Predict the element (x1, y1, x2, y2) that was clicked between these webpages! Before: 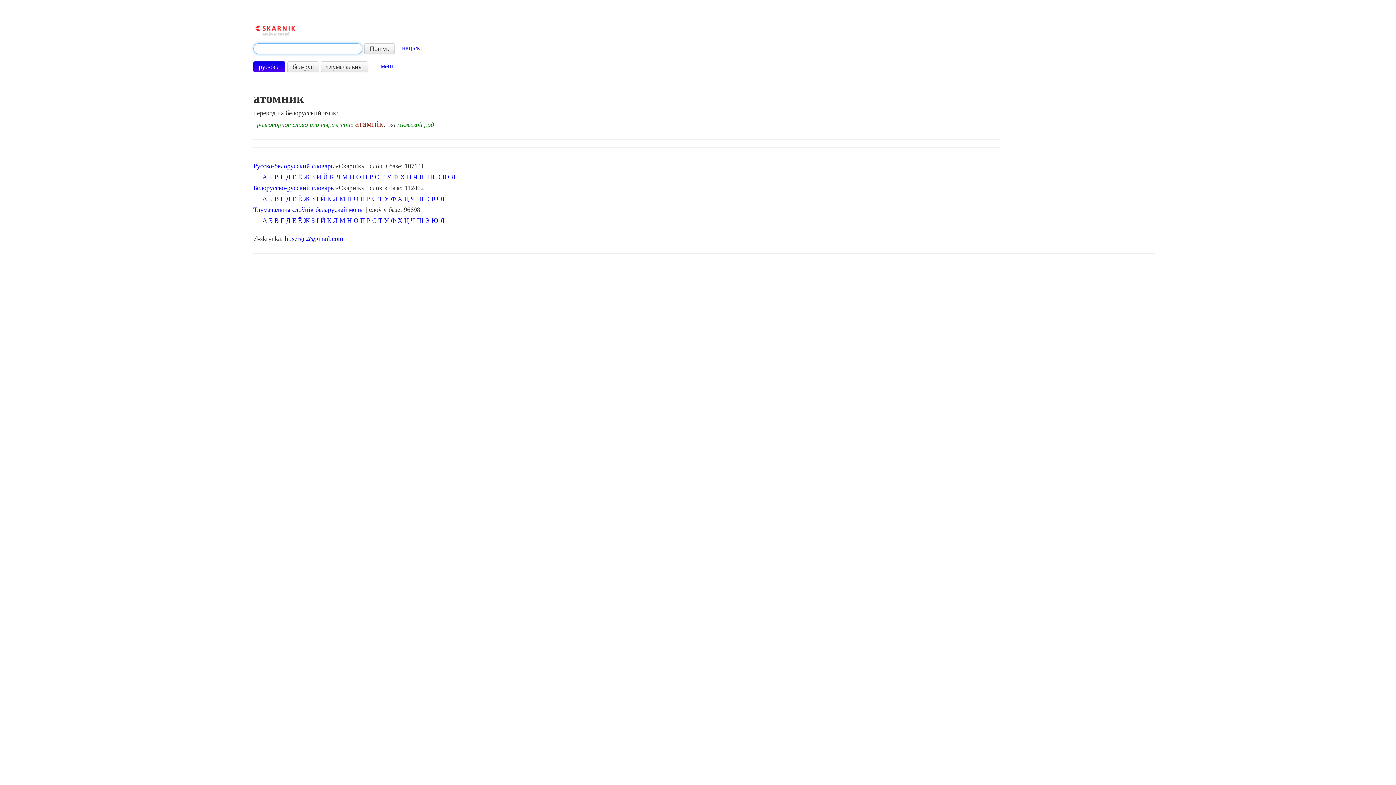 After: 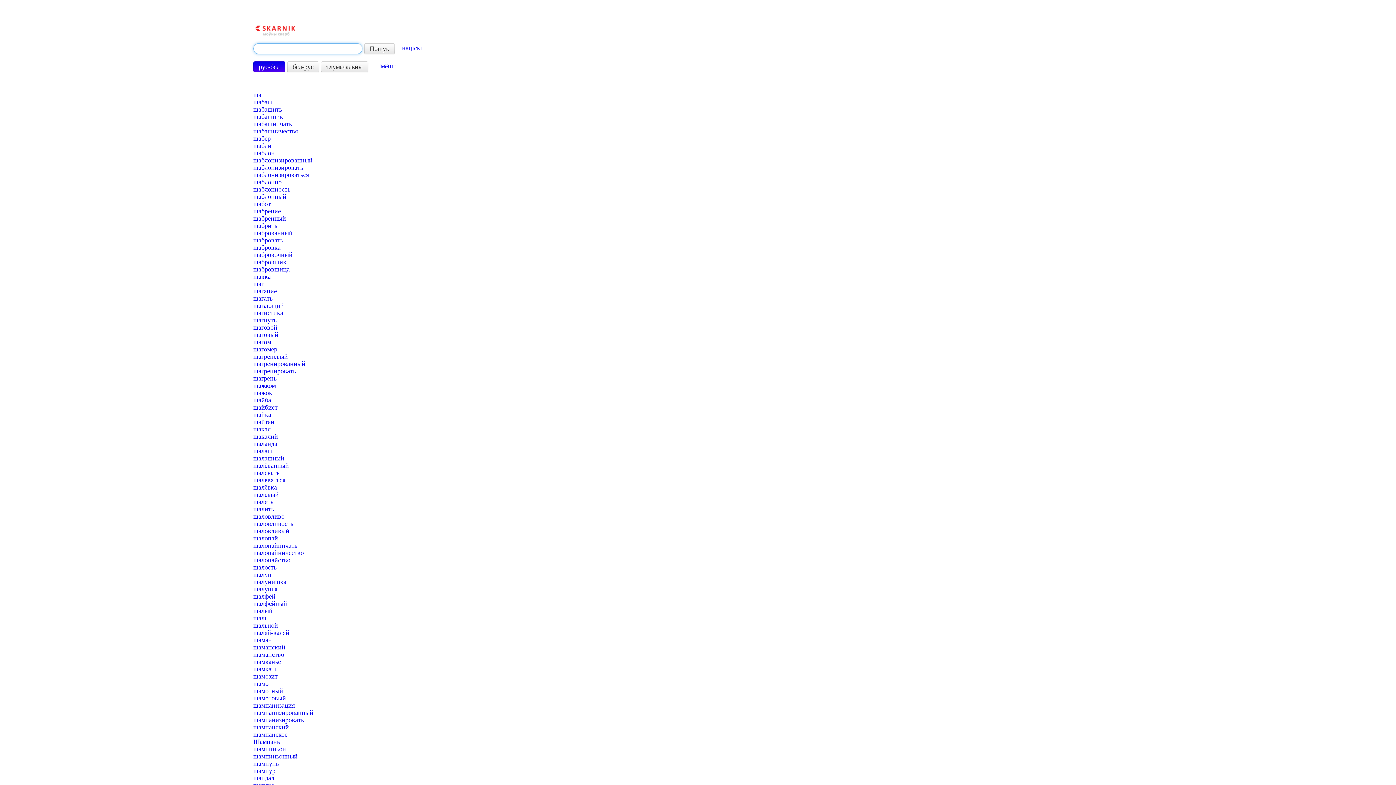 Action: bbox: (419, 173, 426, 180) label: Ш